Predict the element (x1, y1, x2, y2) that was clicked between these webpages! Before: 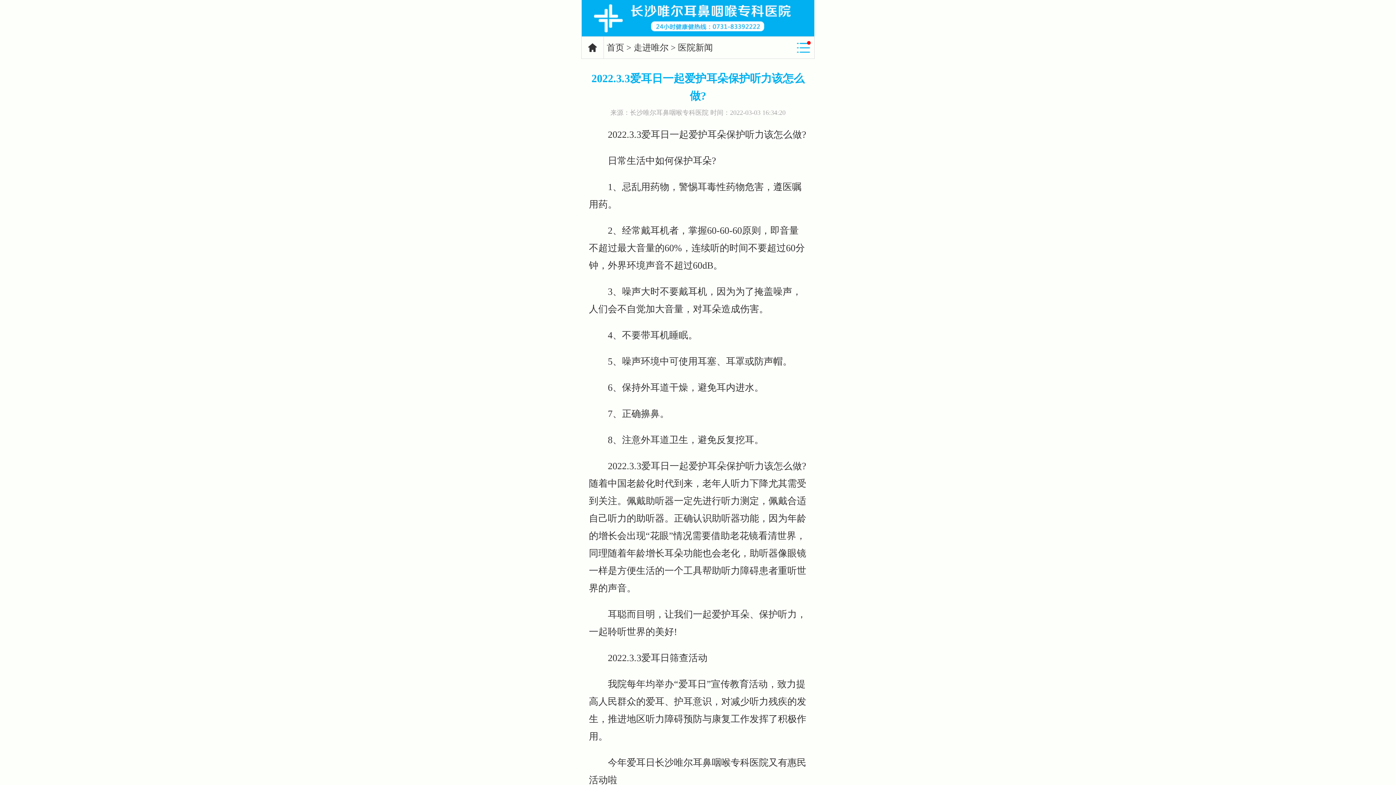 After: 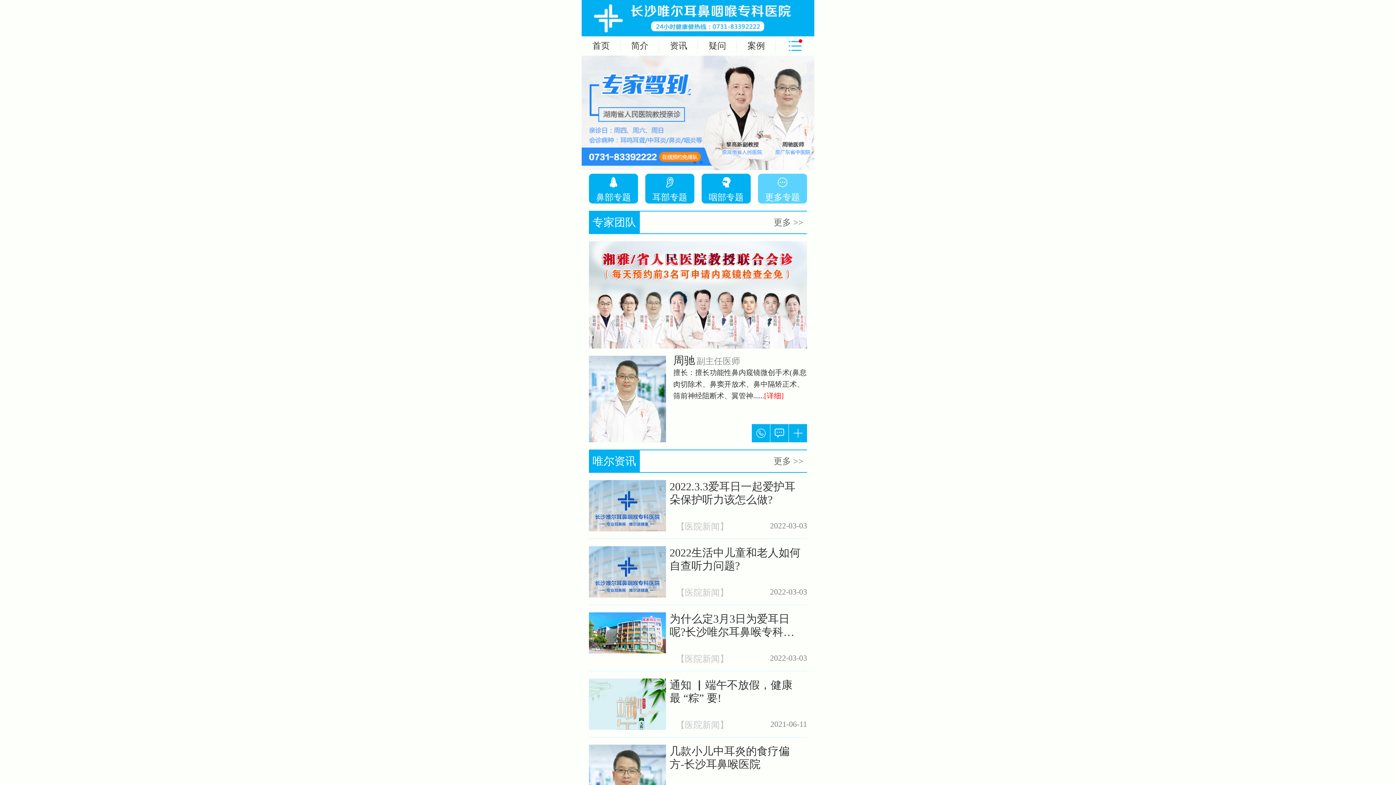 Action: label:  bbox: (581, 36, 603, 58)